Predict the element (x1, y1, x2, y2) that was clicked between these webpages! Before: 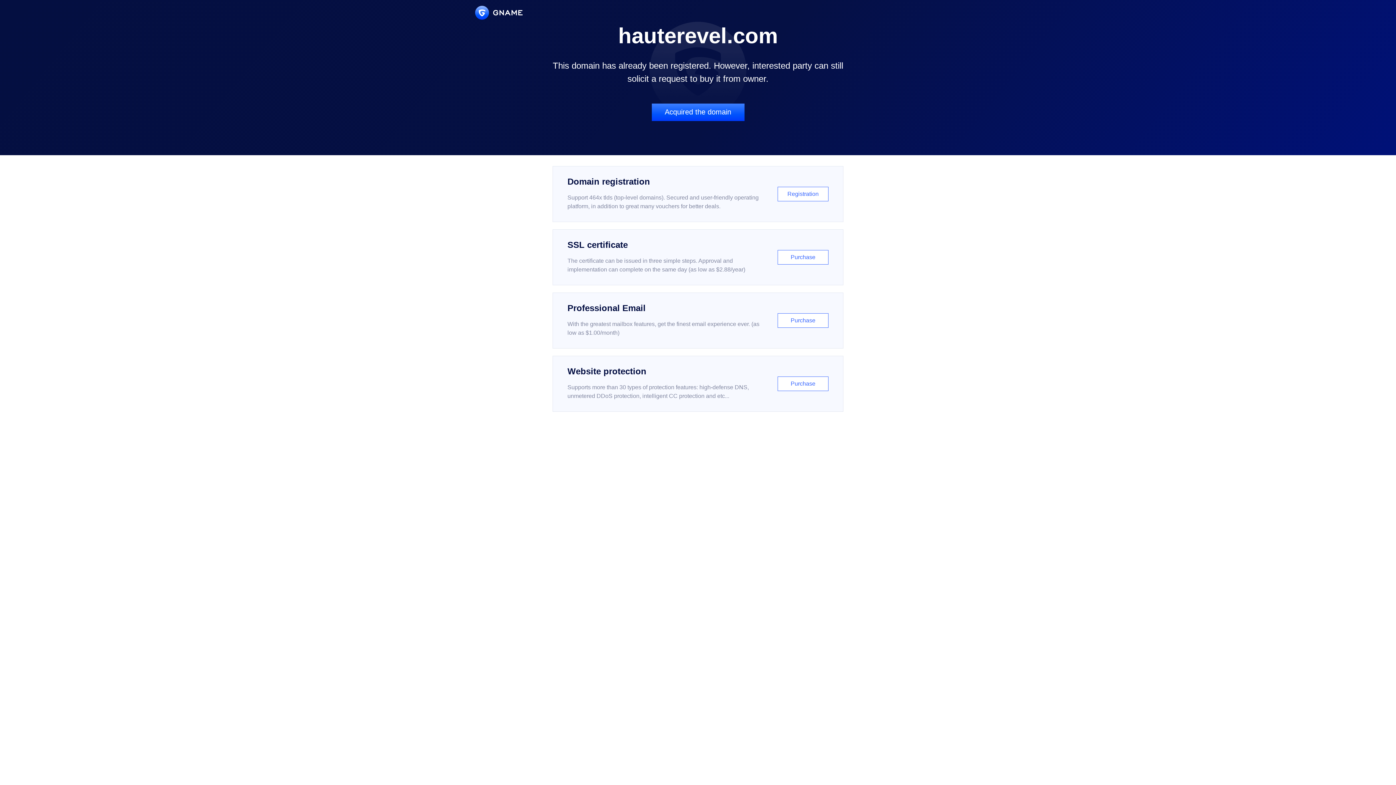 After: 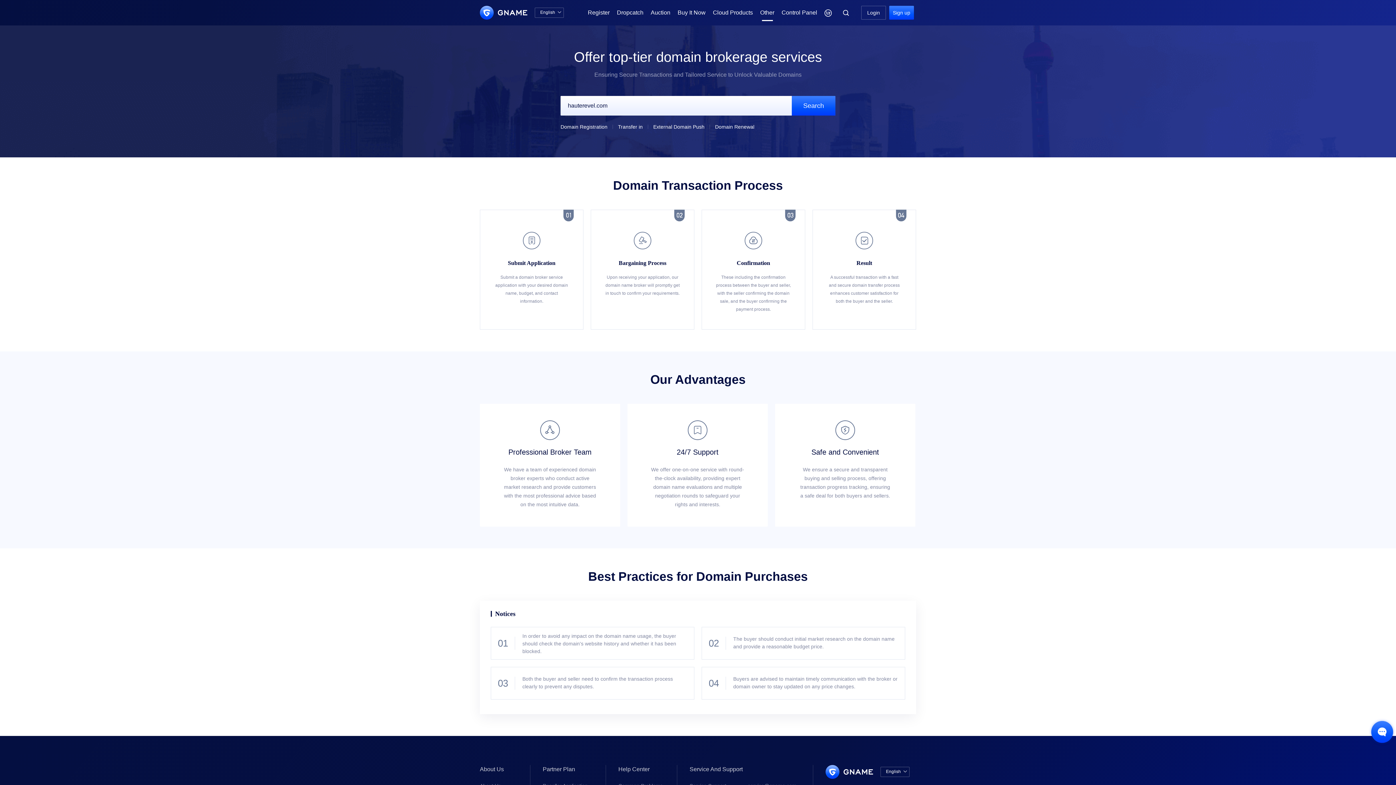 Action: label: Acquired the domain bbox: (651, 103, 744, 121)